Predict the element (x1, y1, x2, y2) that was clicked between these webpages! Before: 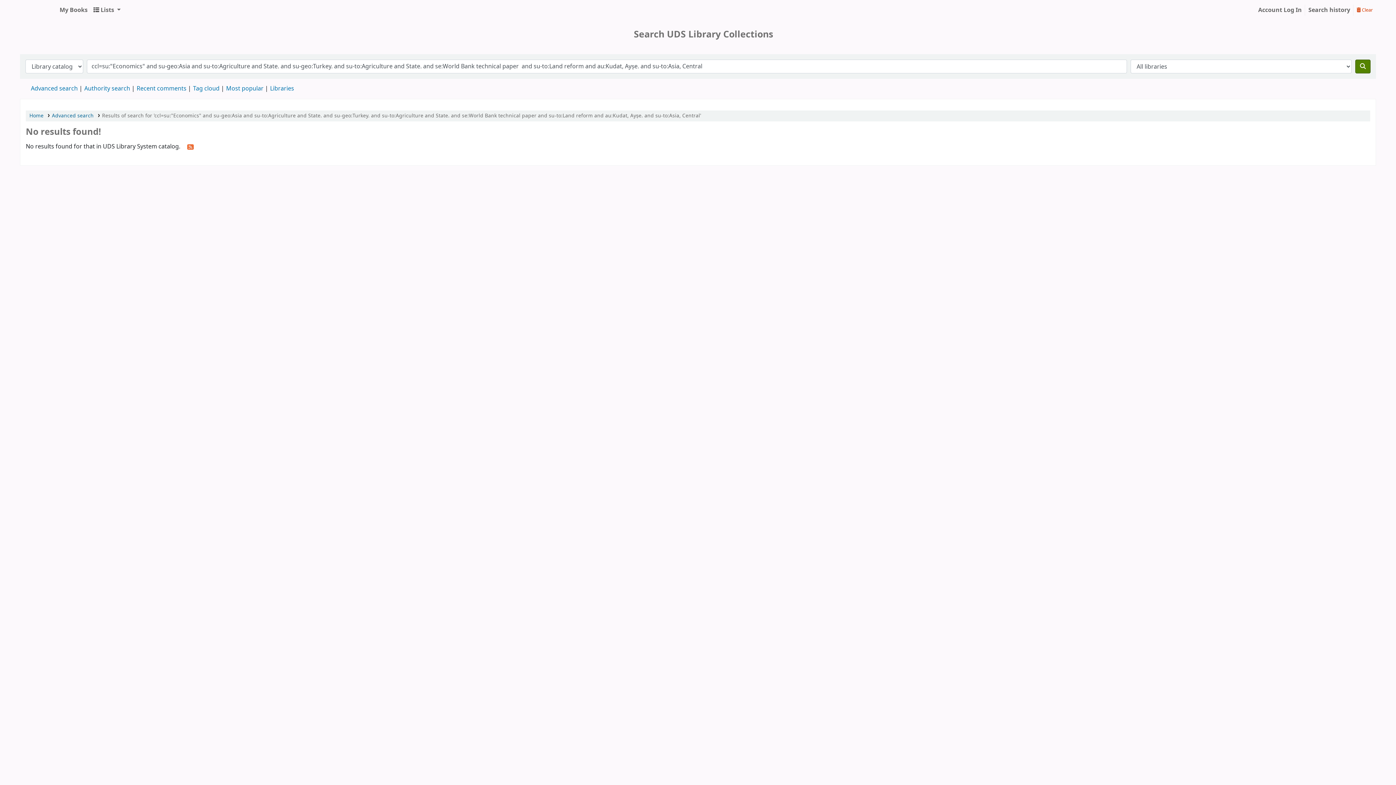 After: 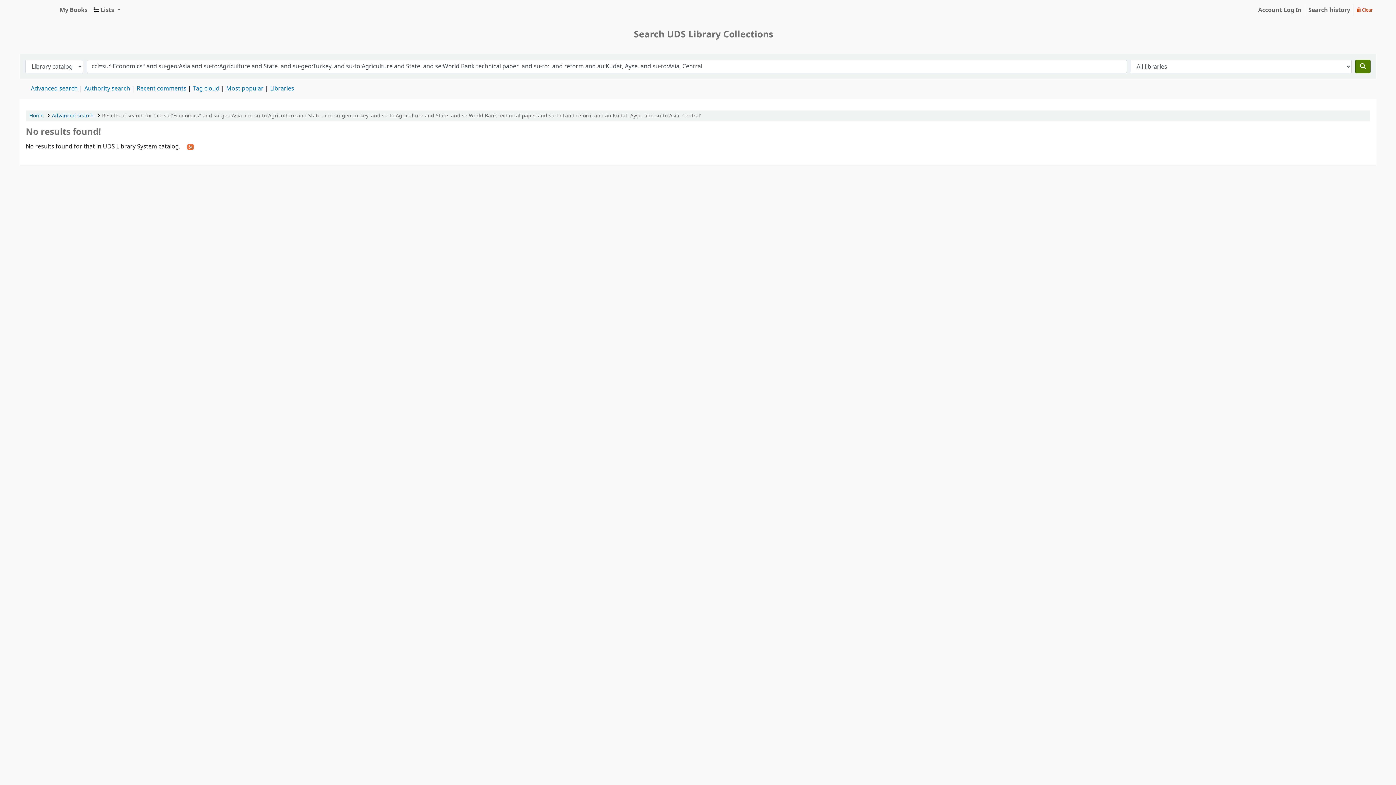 Action: bbox: (56, 2, 90, 17) label: Cart